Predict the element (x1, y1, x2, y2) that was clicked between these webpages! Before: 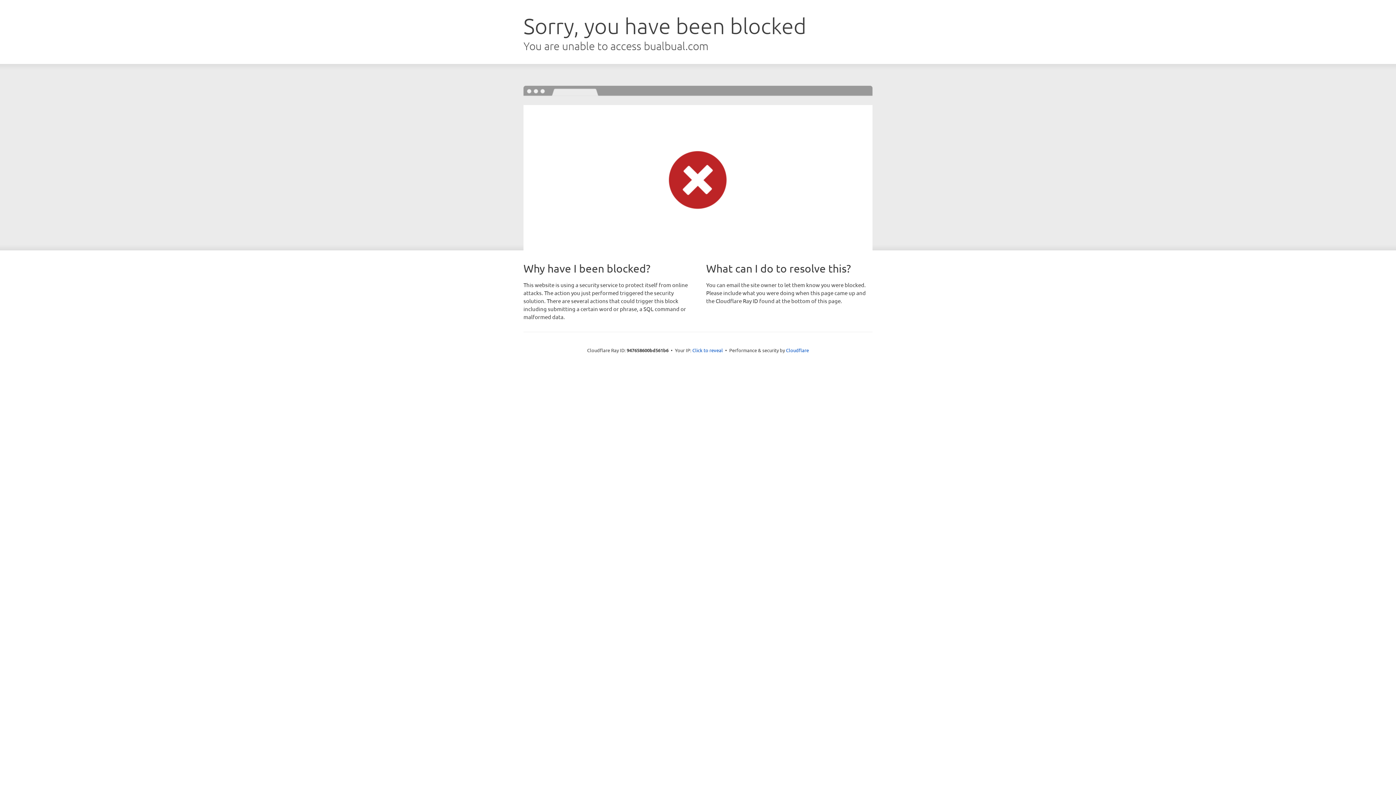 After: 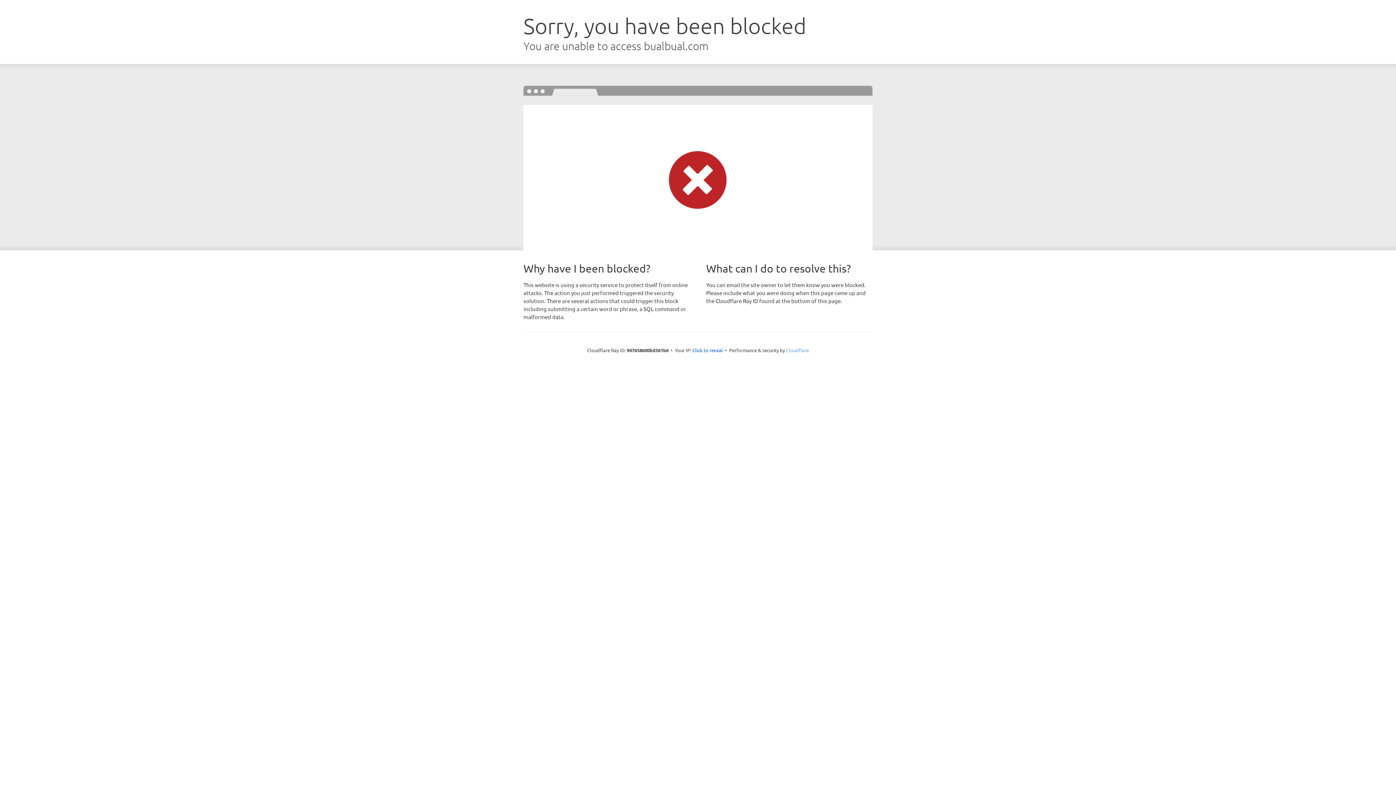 Action: bbox: (786, 347, 809, 353) label: Cloudflare